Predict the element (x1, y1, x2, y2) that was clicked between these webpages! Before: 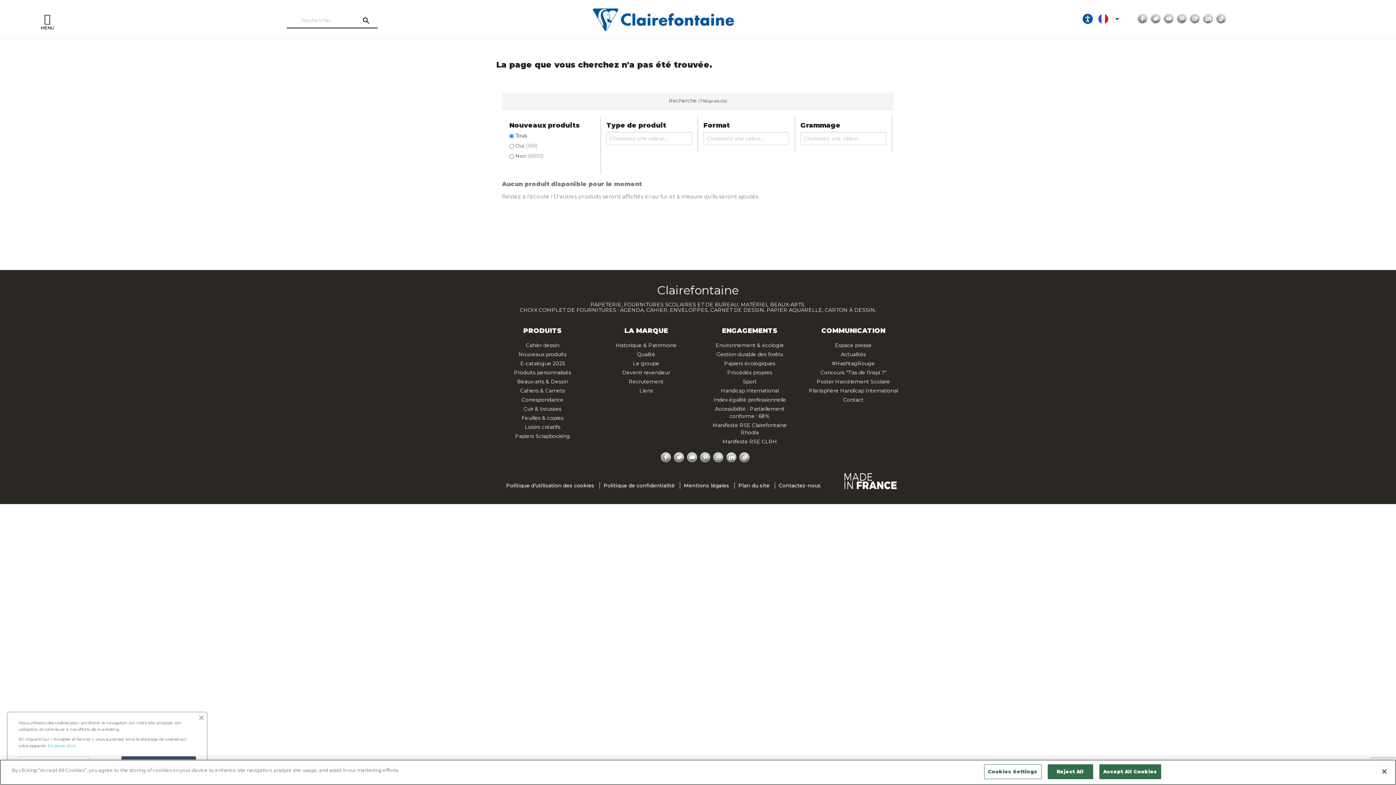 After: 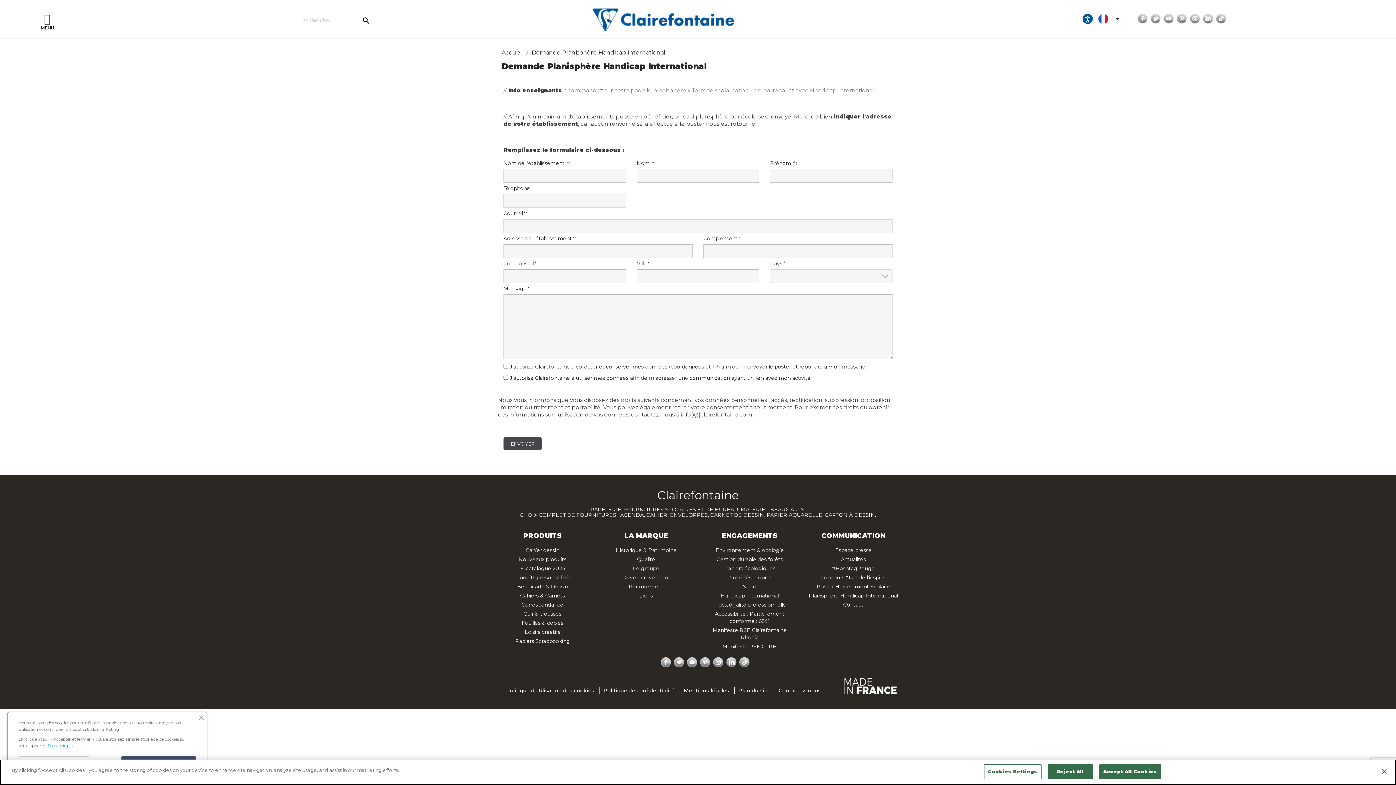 Action: label: Planisphère Handicap International bbox: (809, 387, 898, 394)